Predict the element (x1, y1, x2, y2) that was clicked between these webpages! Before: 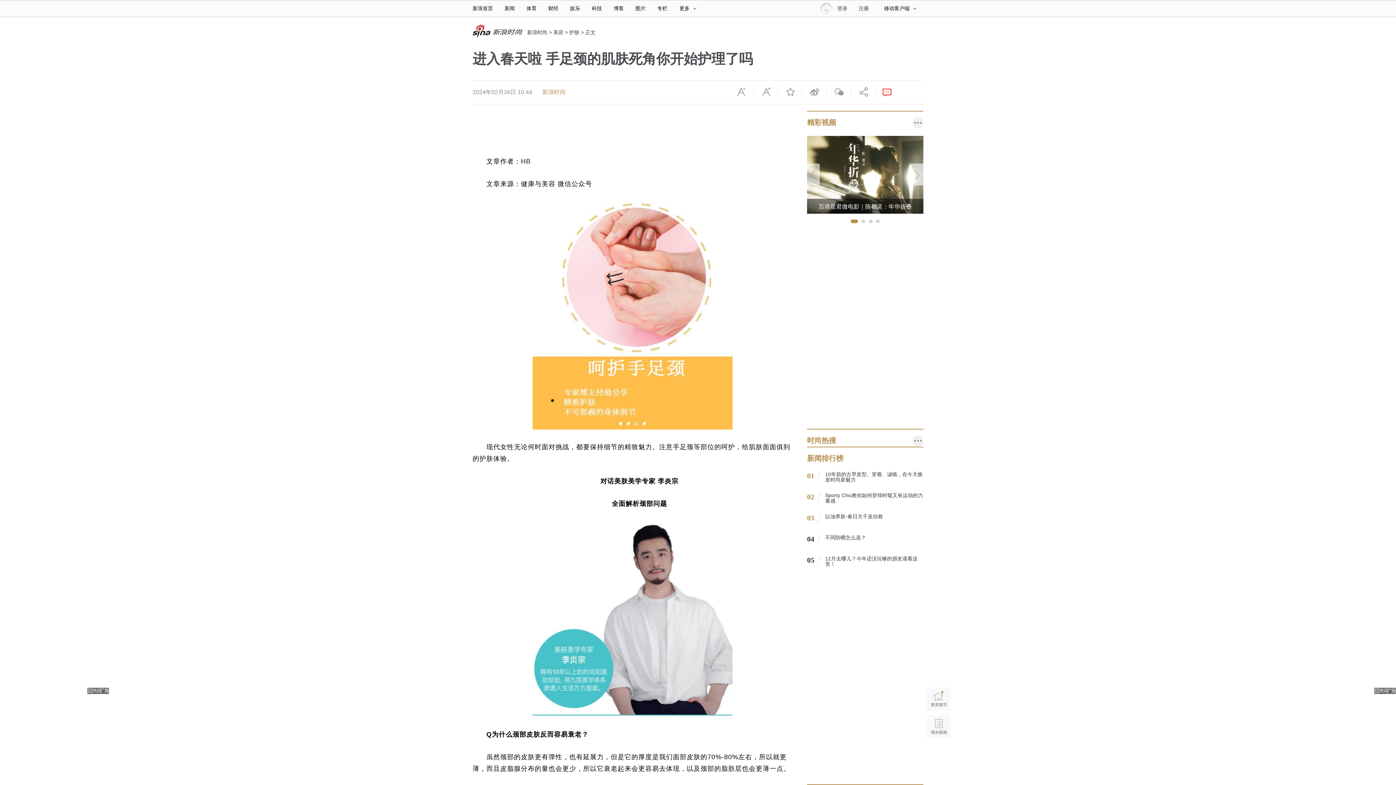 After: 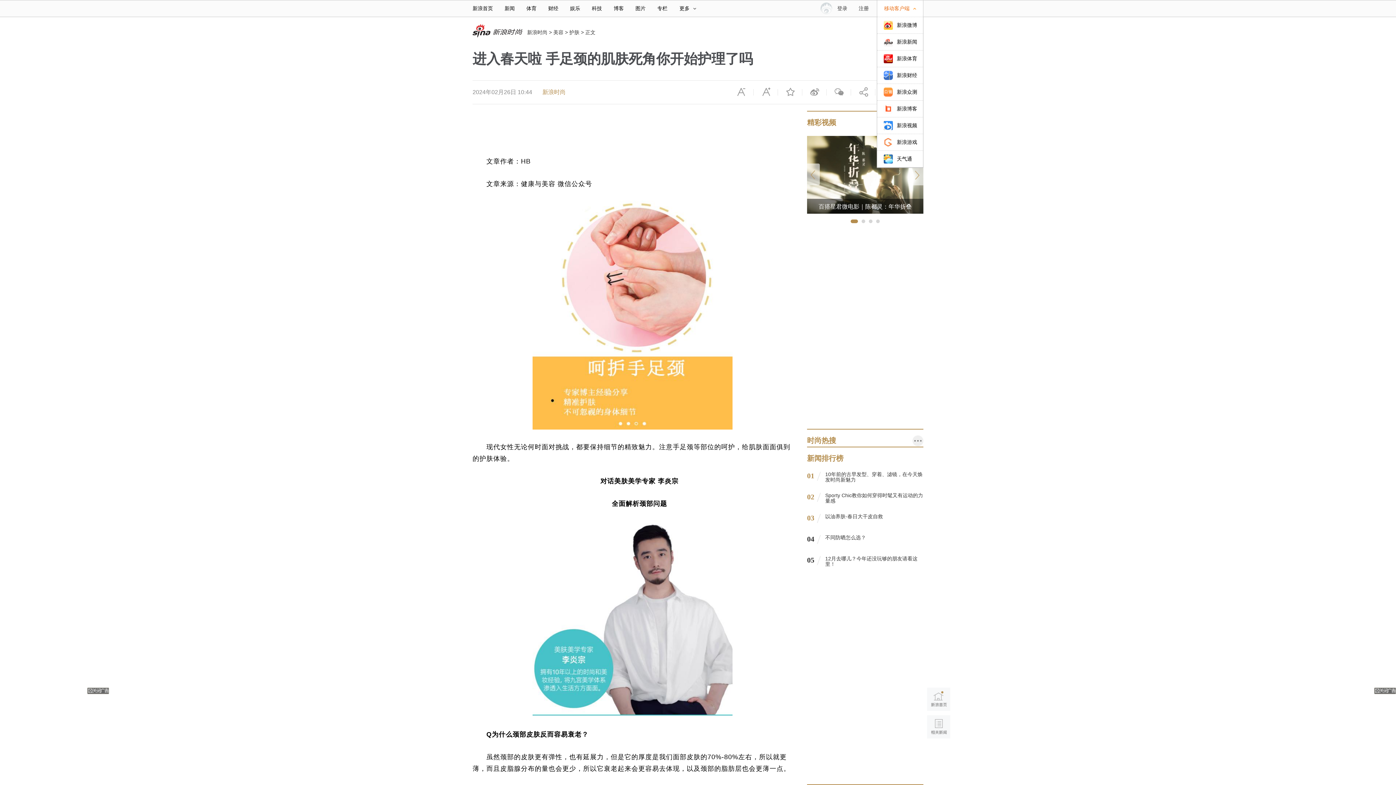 Action: label: 移动客户端 bbox: (877, 0, 923, 16)